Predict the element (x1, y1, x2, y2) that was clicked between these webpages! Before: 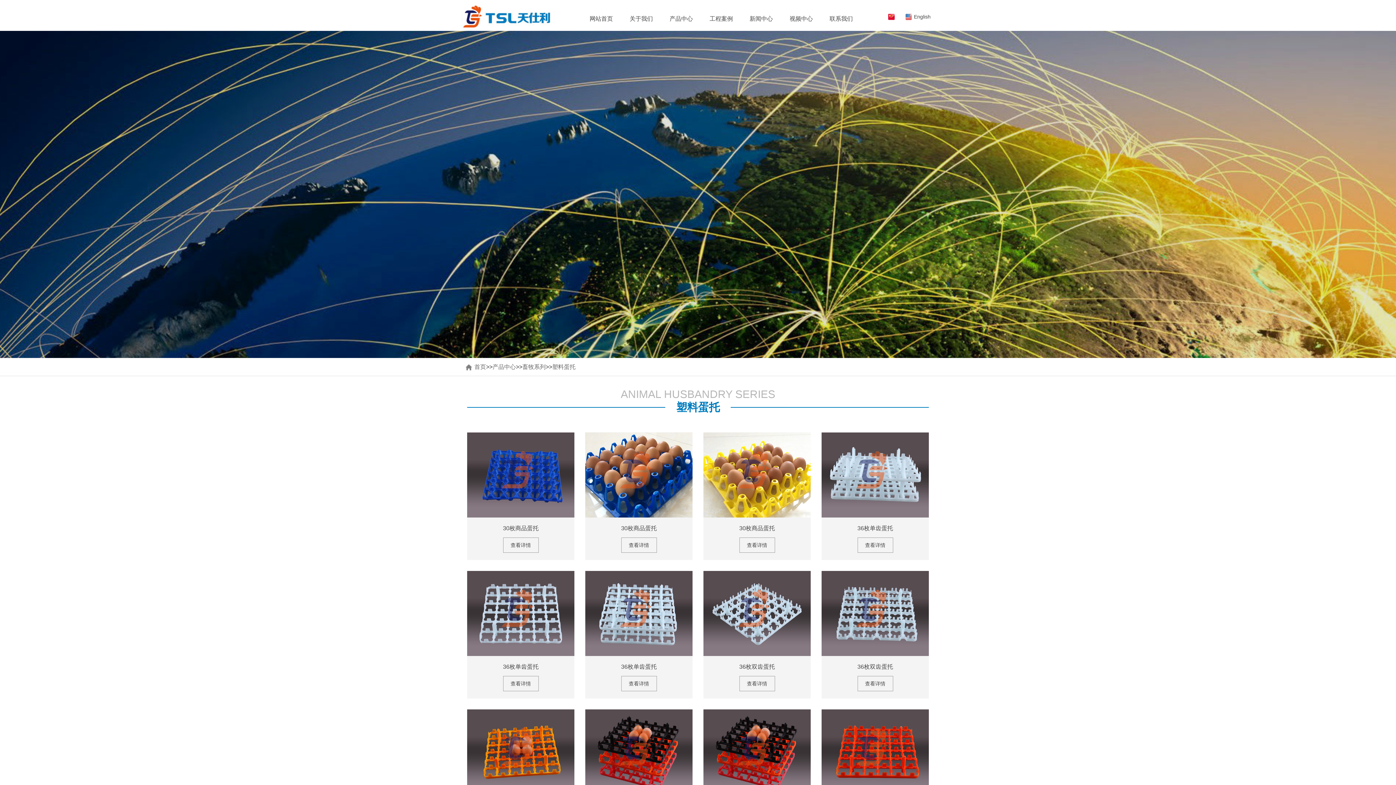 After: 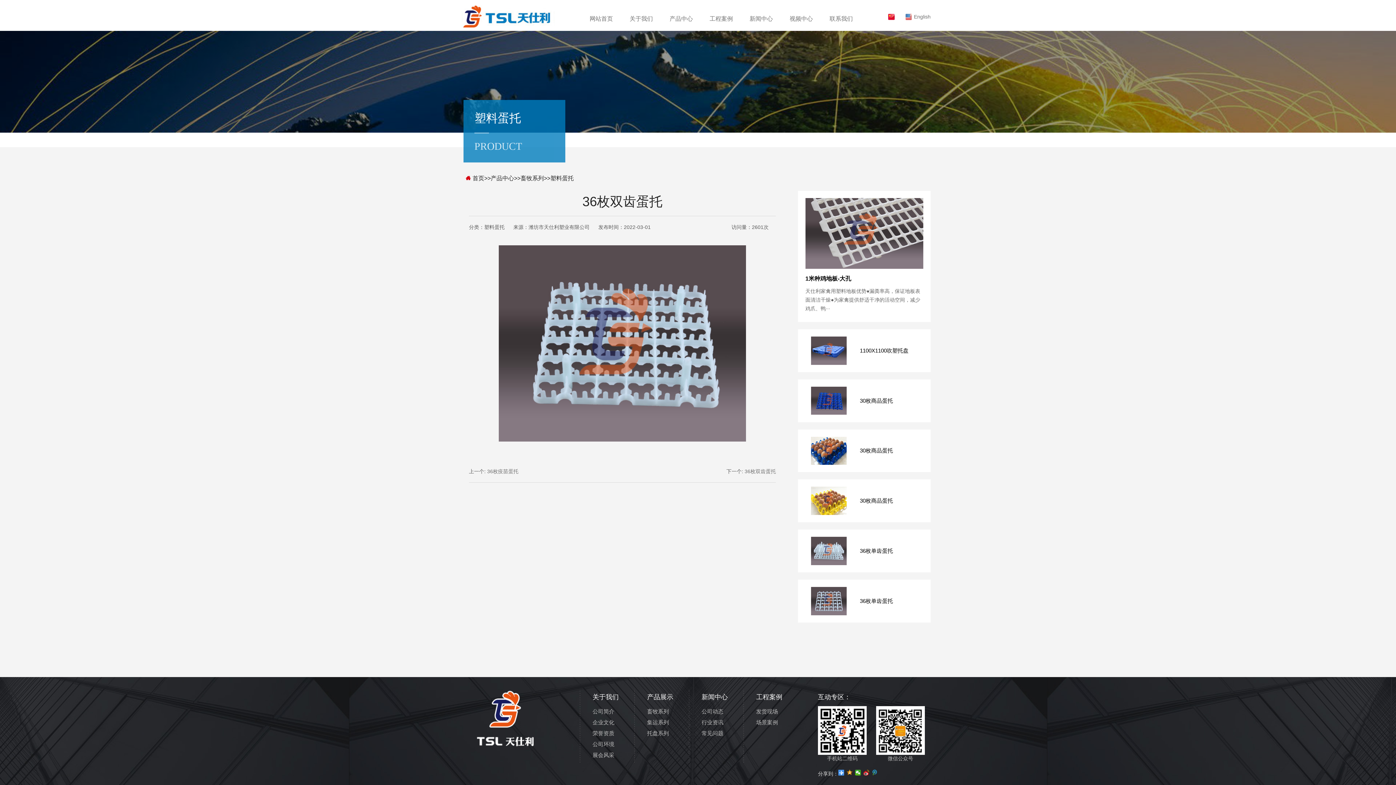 Action: label: 36枚双齿蛋托
查看详情 bbox: (821, 571, 929, 698)